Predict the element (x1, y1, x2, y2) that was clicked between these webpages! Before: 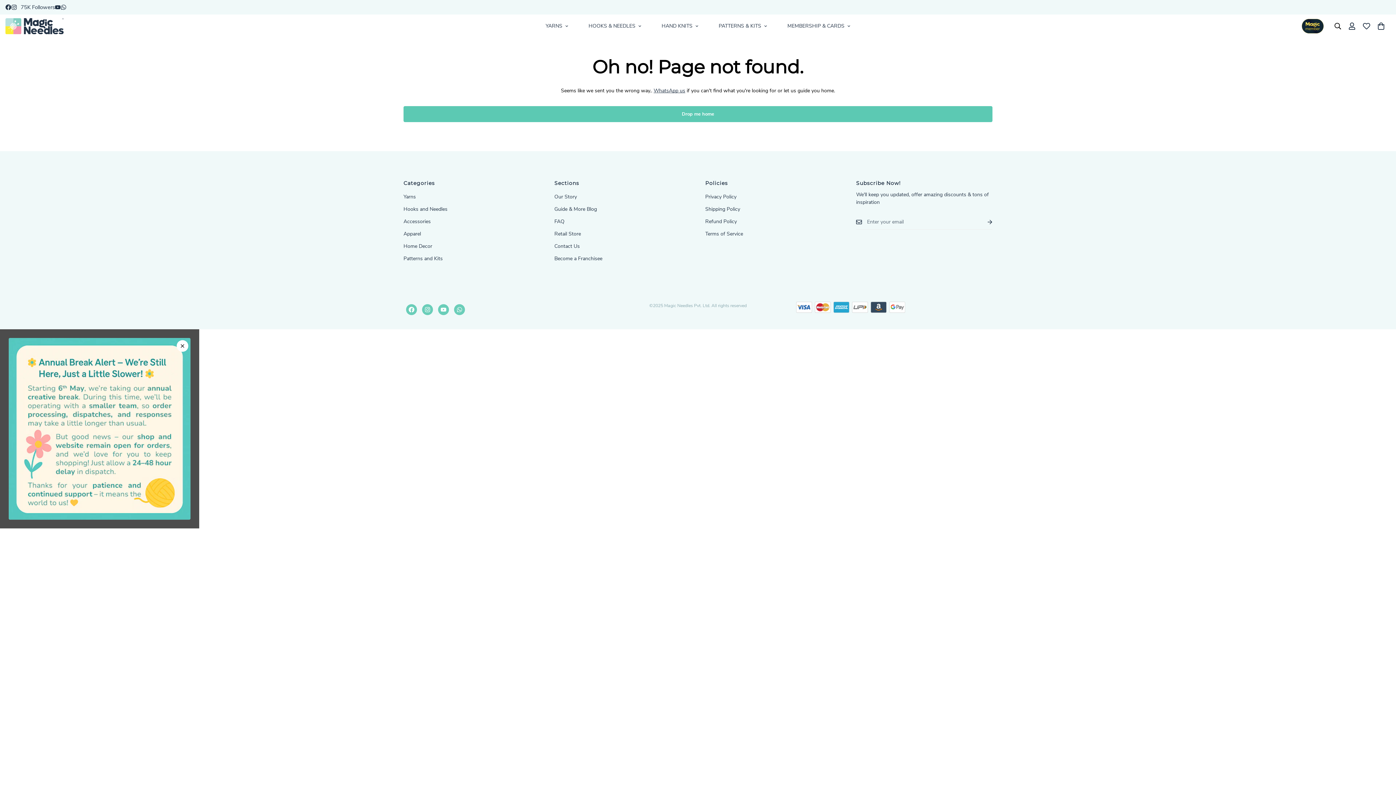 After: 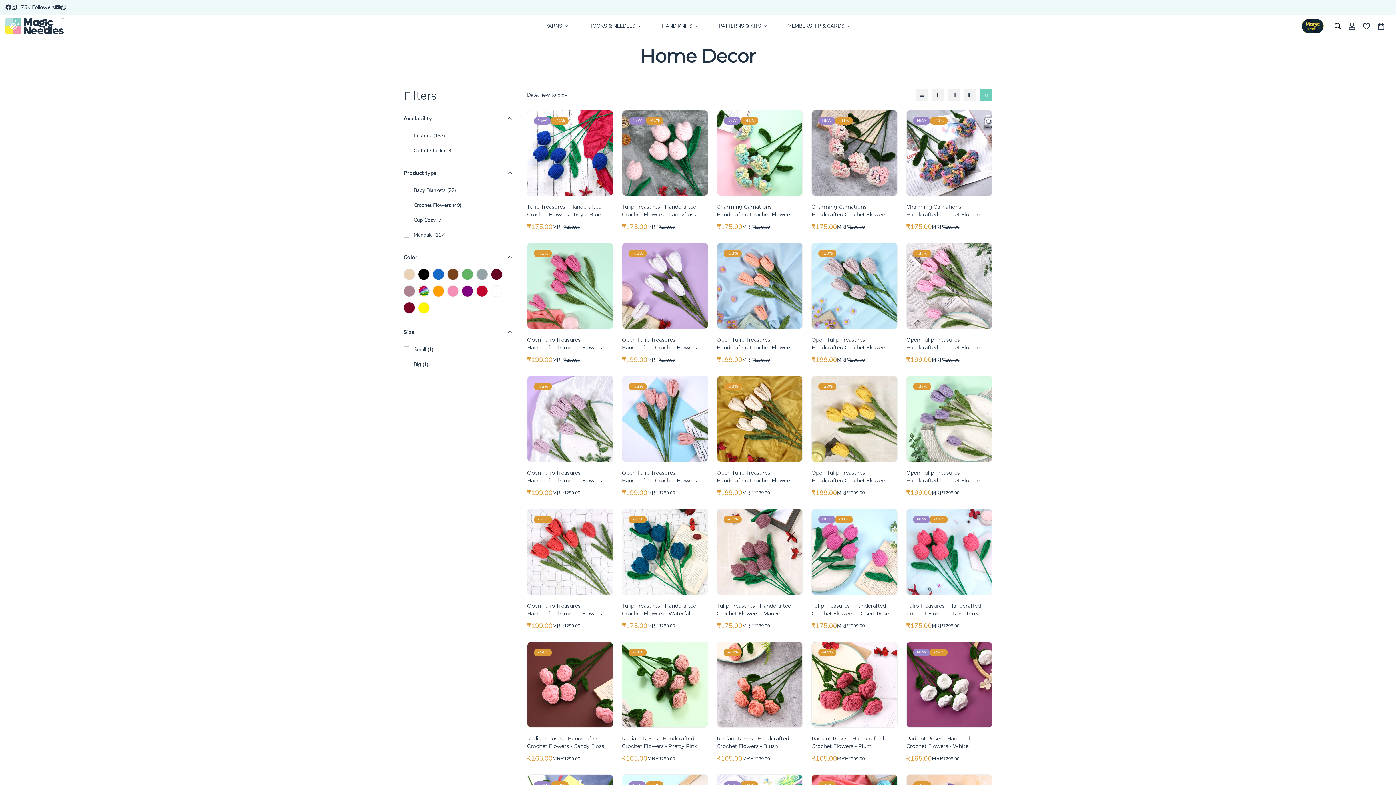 Action: label: Home Decor bbox: (403, 242, 432, 249)